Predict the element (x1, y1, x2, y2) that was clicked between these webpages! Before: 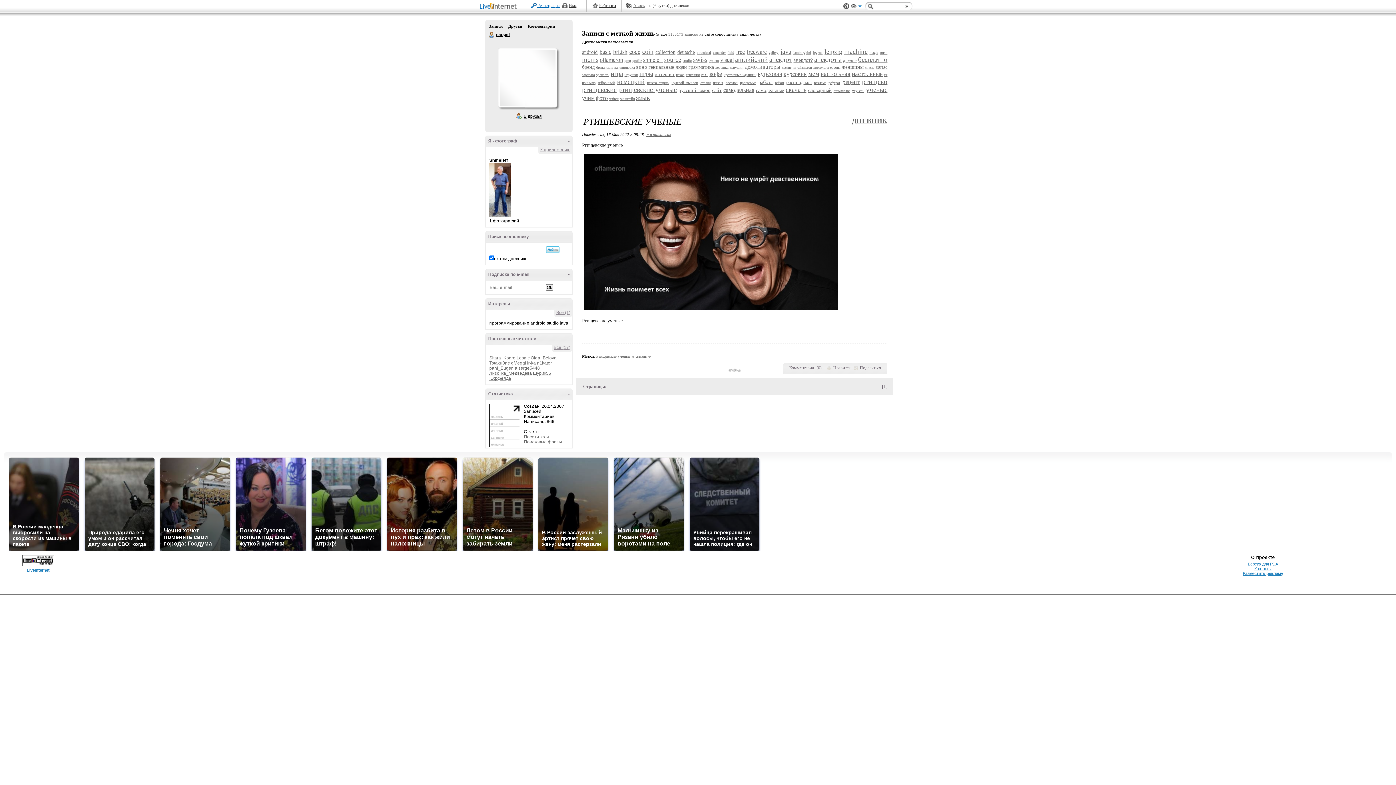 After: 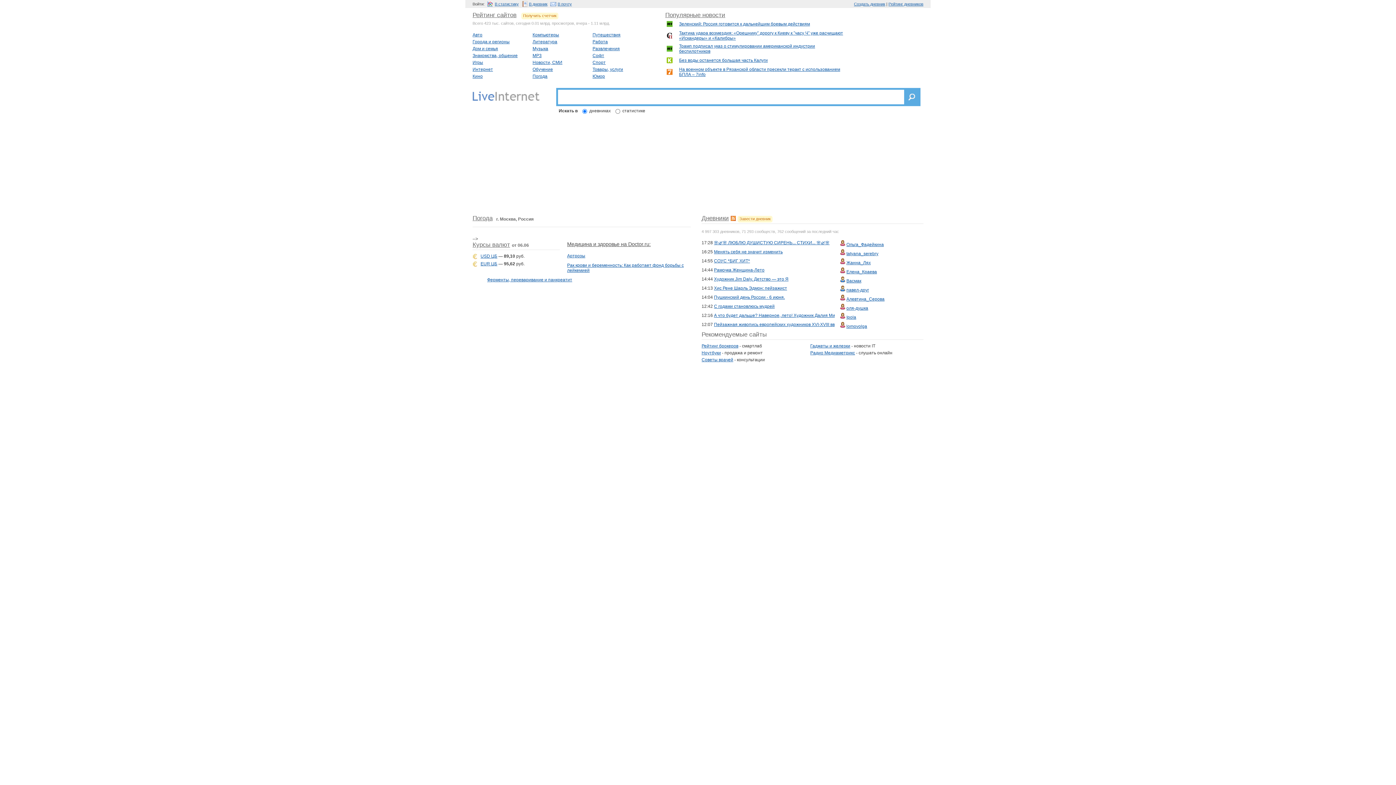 Action: label: LiveInternet bbox: (480, 2, 519, 10)